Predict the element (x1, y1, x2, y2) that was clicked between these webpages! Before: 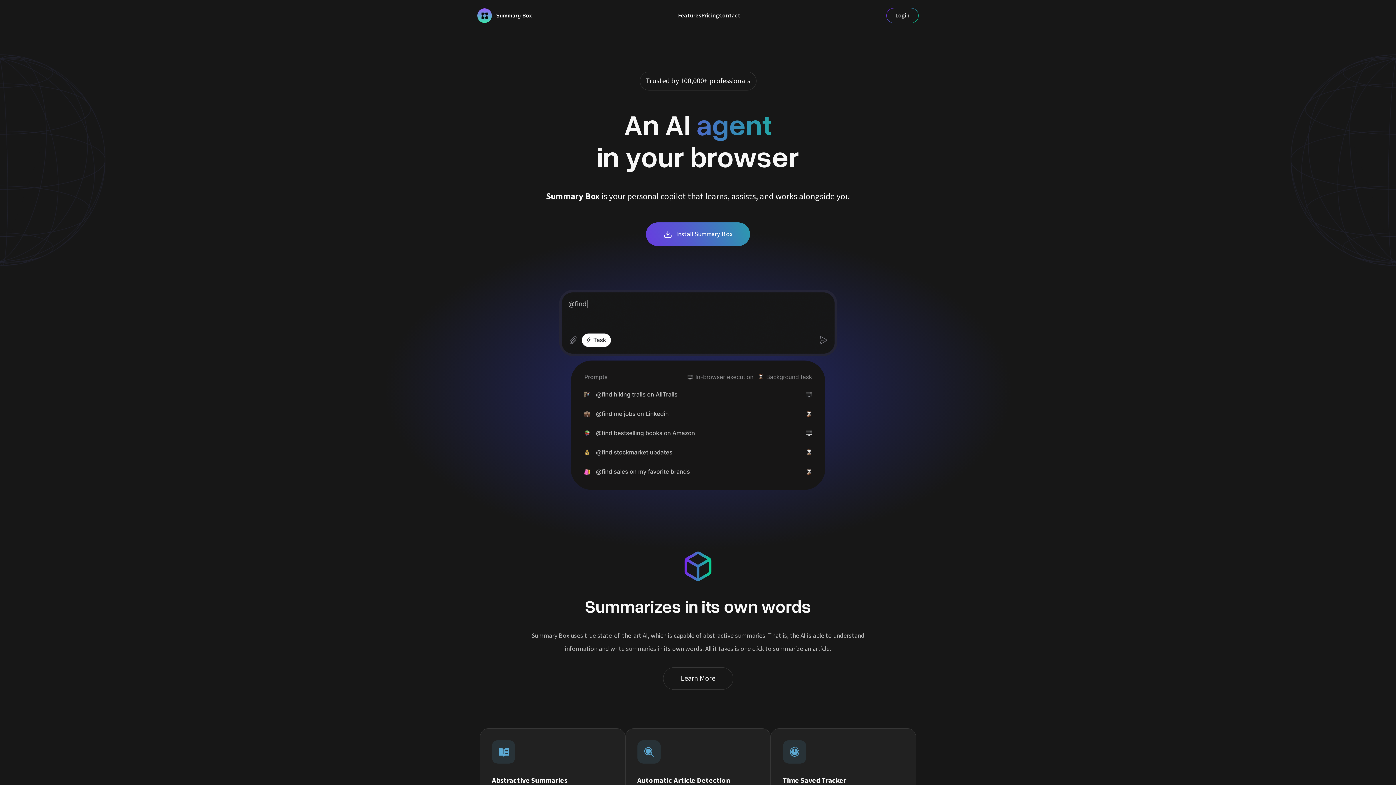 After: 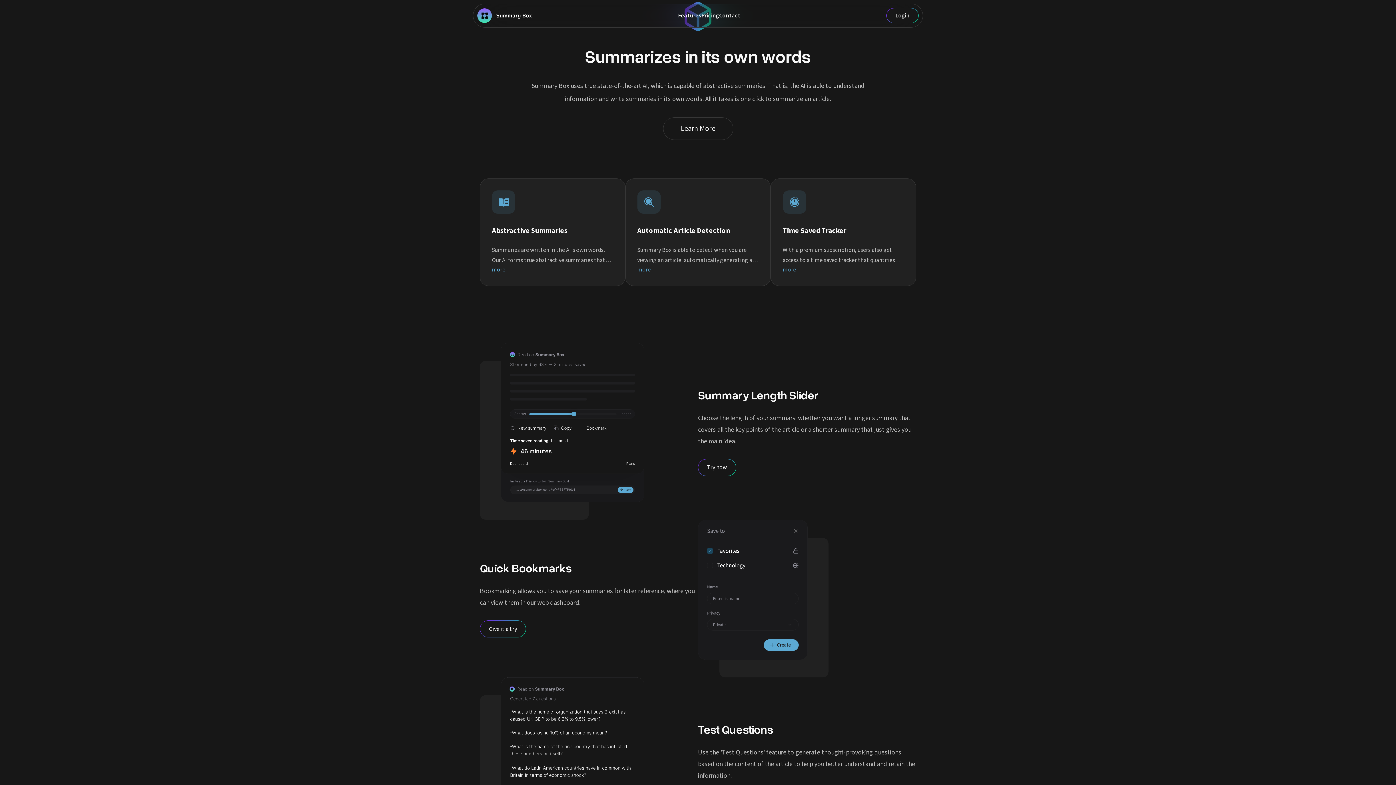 Action: bbox: (678, 11, 701, 20) label: Features